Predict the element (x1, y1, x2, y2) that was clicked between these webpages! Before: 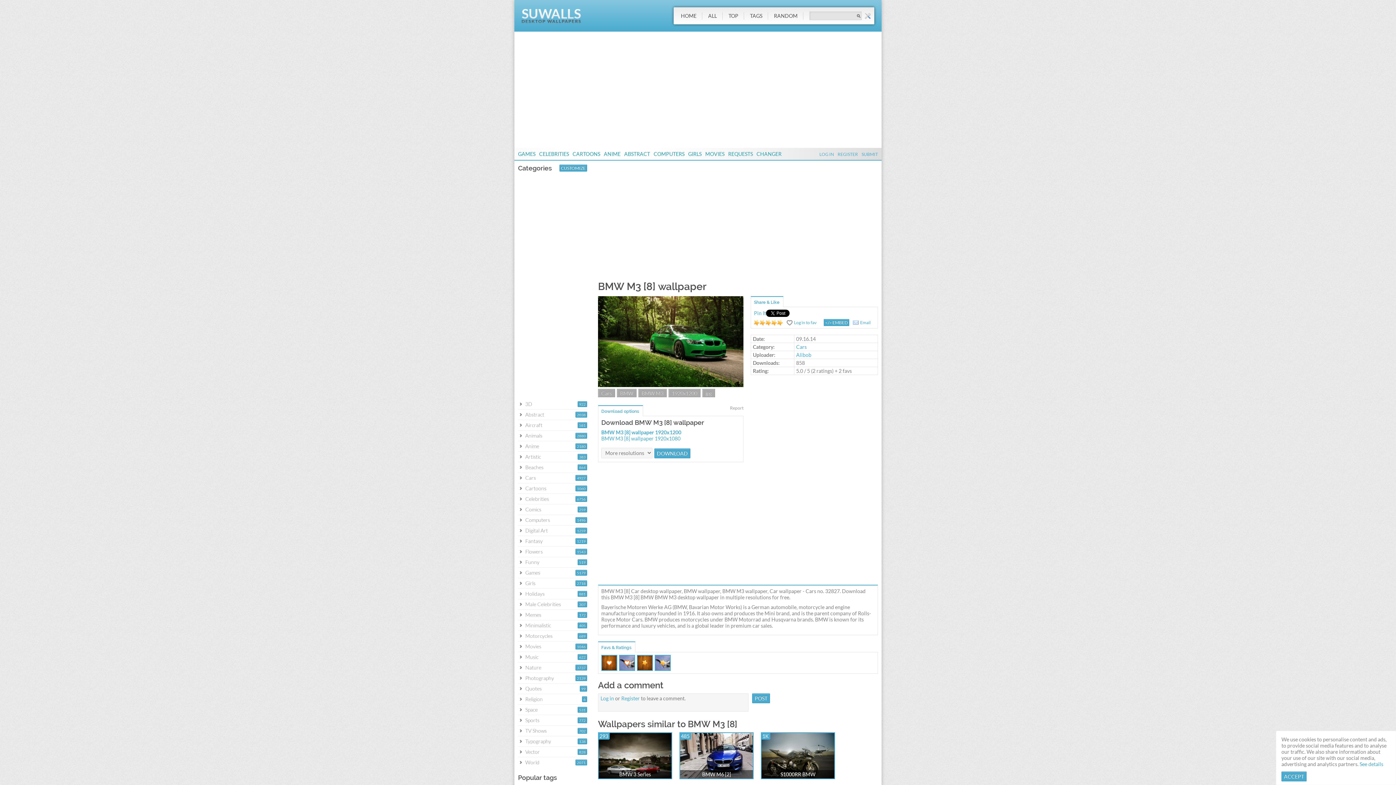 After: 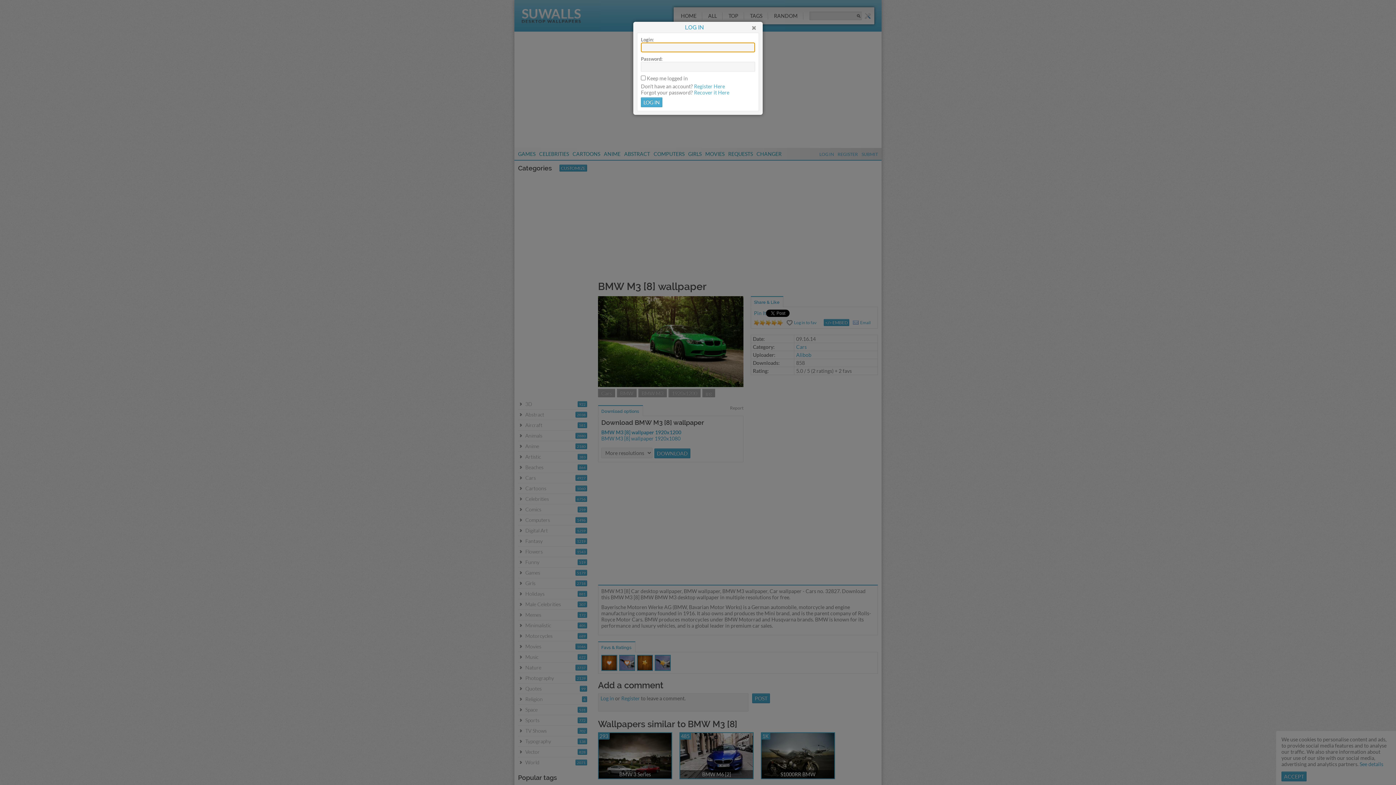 Action: bbox: (600, 695, 614, 701) label: Log in